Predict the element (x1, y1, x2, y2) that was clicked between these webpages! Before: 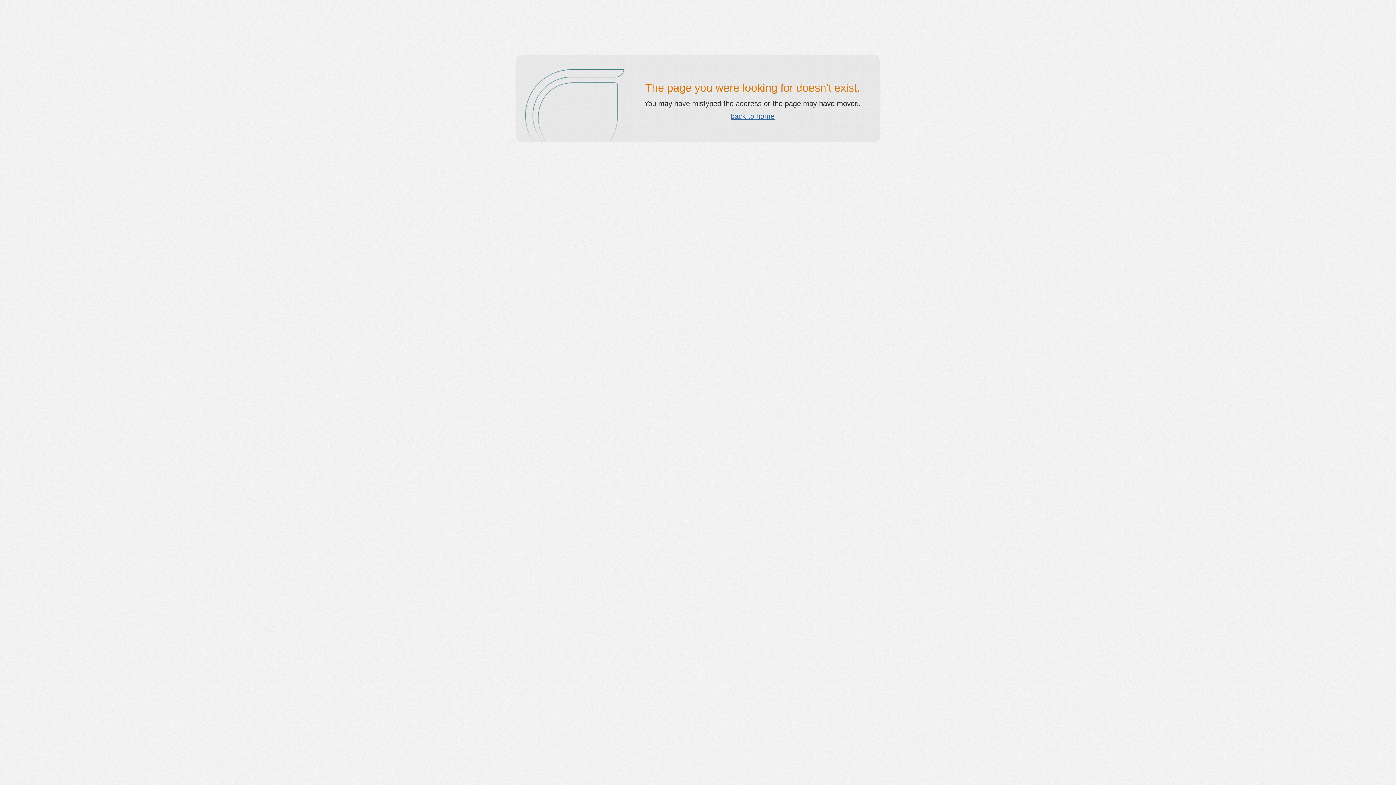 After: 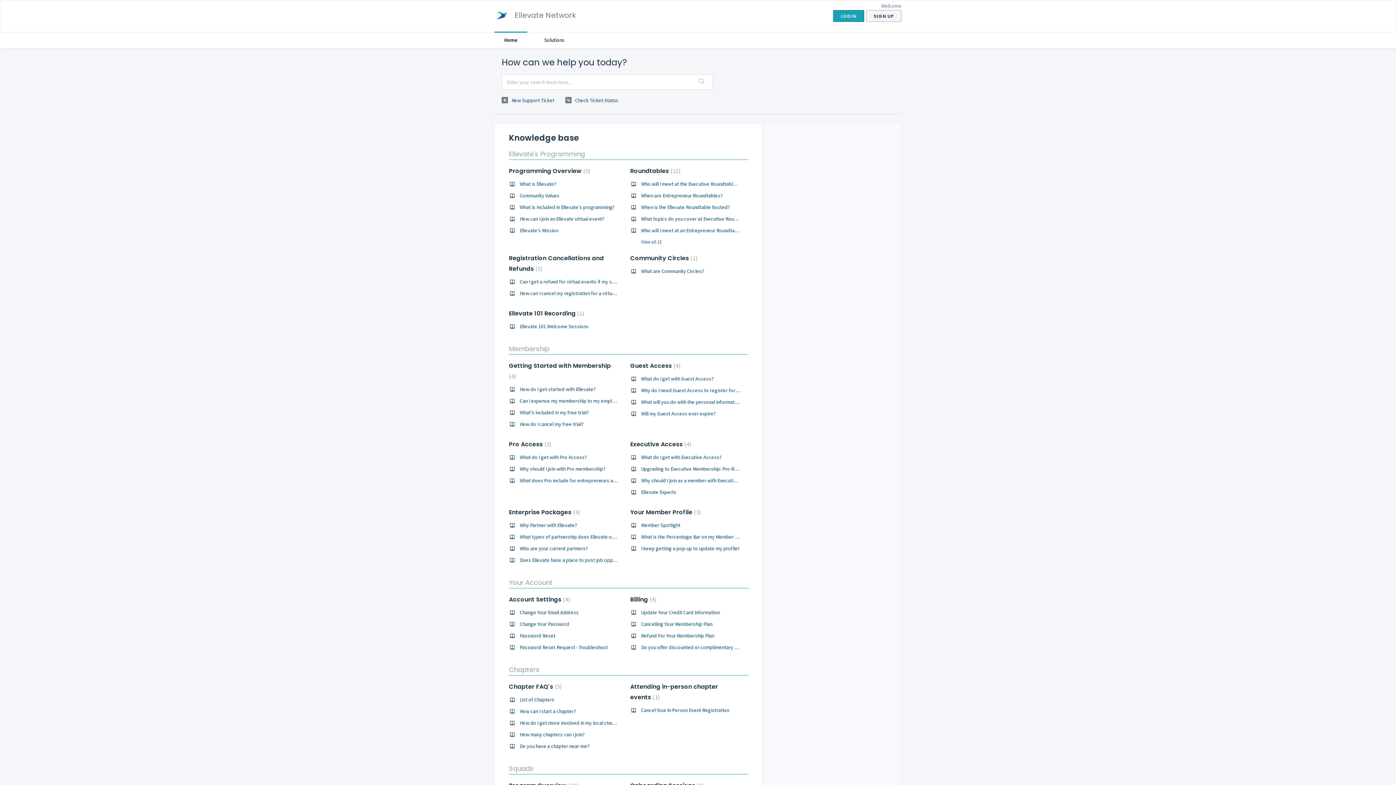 Action: bbox: (730, 112, 774, 120) label: back to home